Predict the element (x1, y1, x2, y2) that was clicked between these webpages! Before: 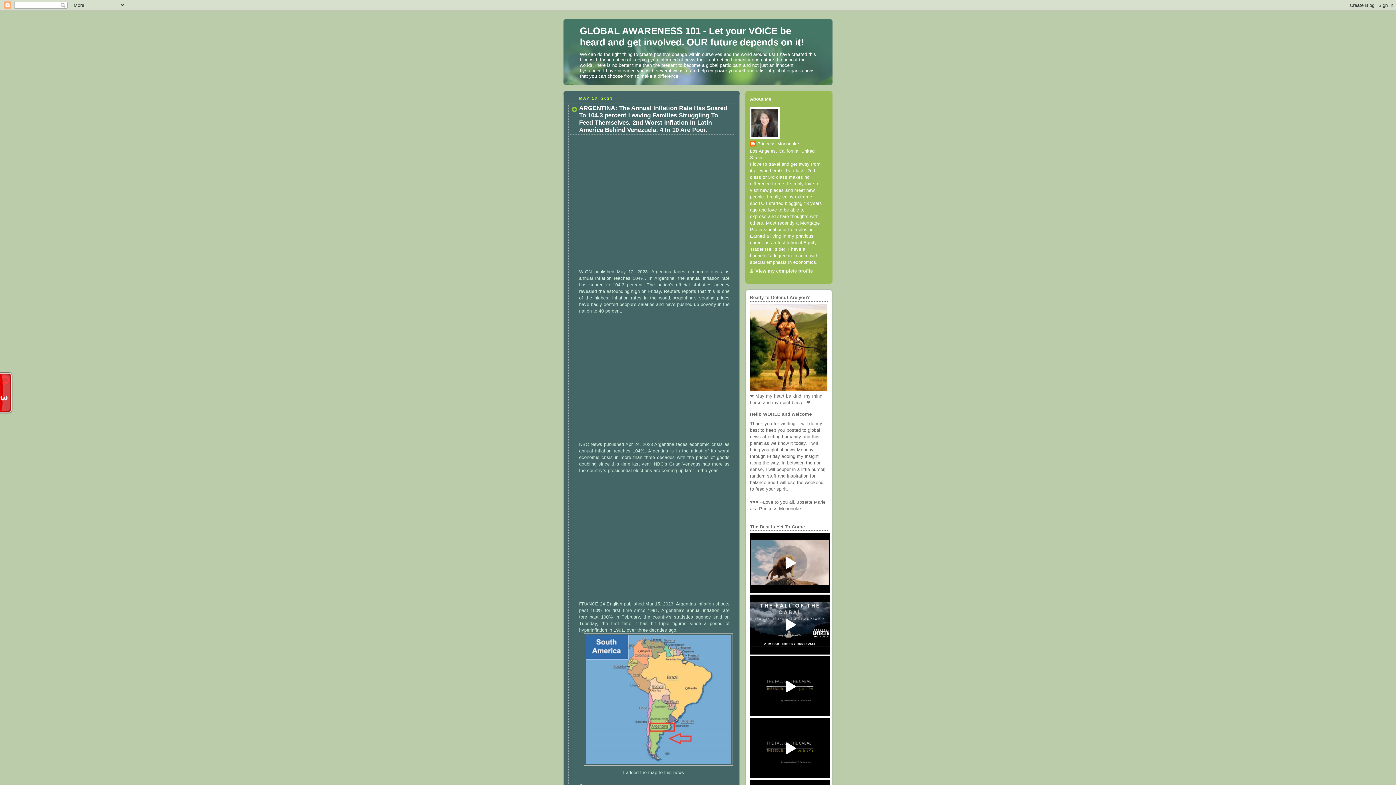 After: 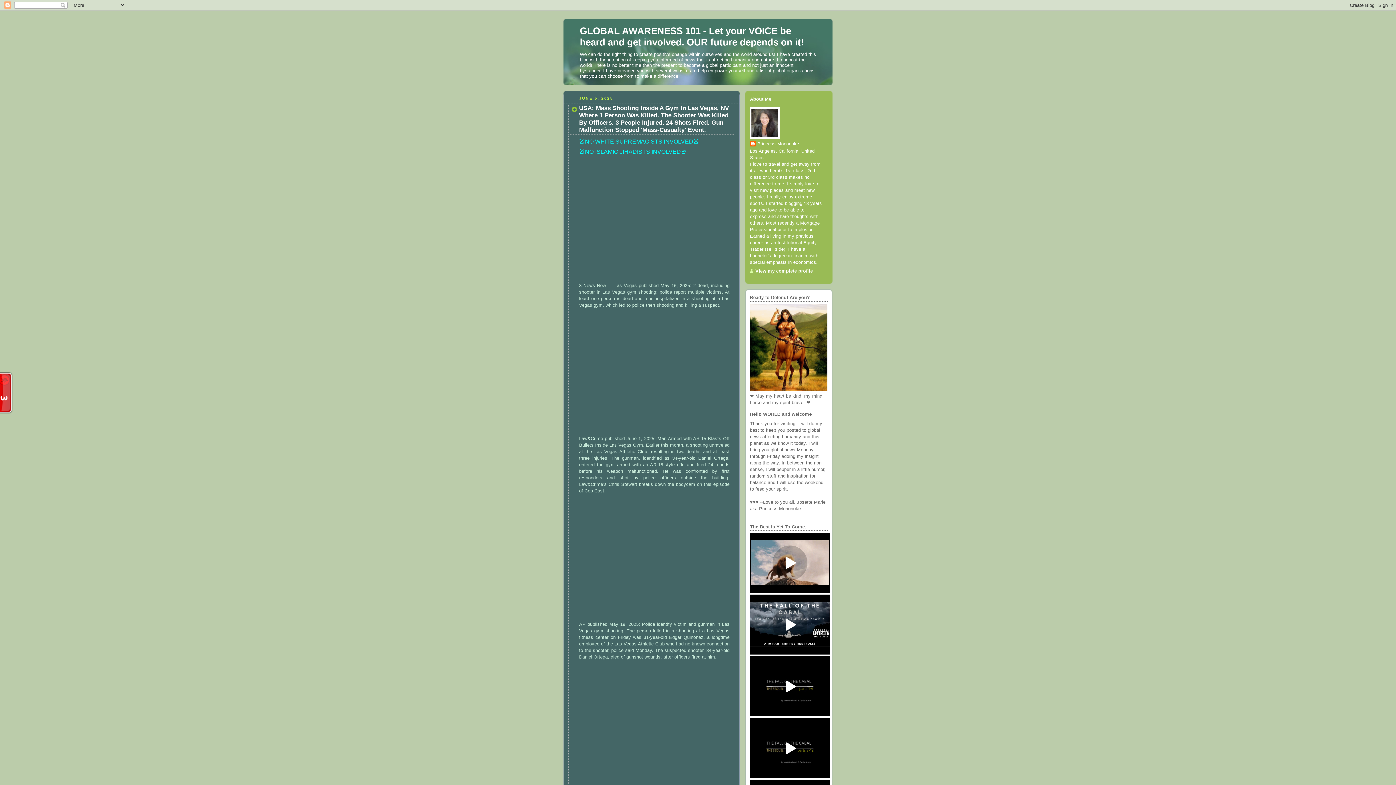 Action: label: GLOBAL AWARENESS 101 - Let your VOICE be heard and get involved. OUR future depends on it! bbox: (580, 25, 804, 47)